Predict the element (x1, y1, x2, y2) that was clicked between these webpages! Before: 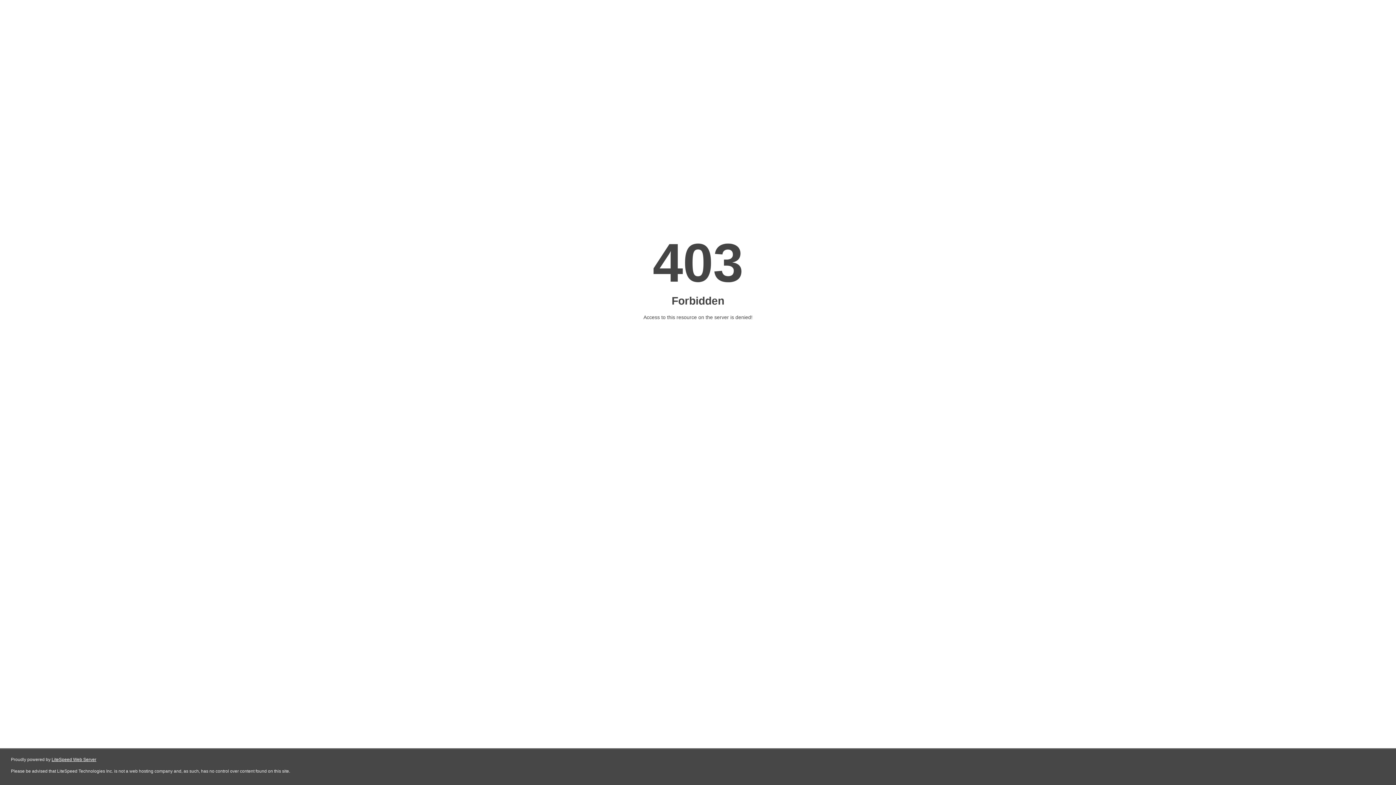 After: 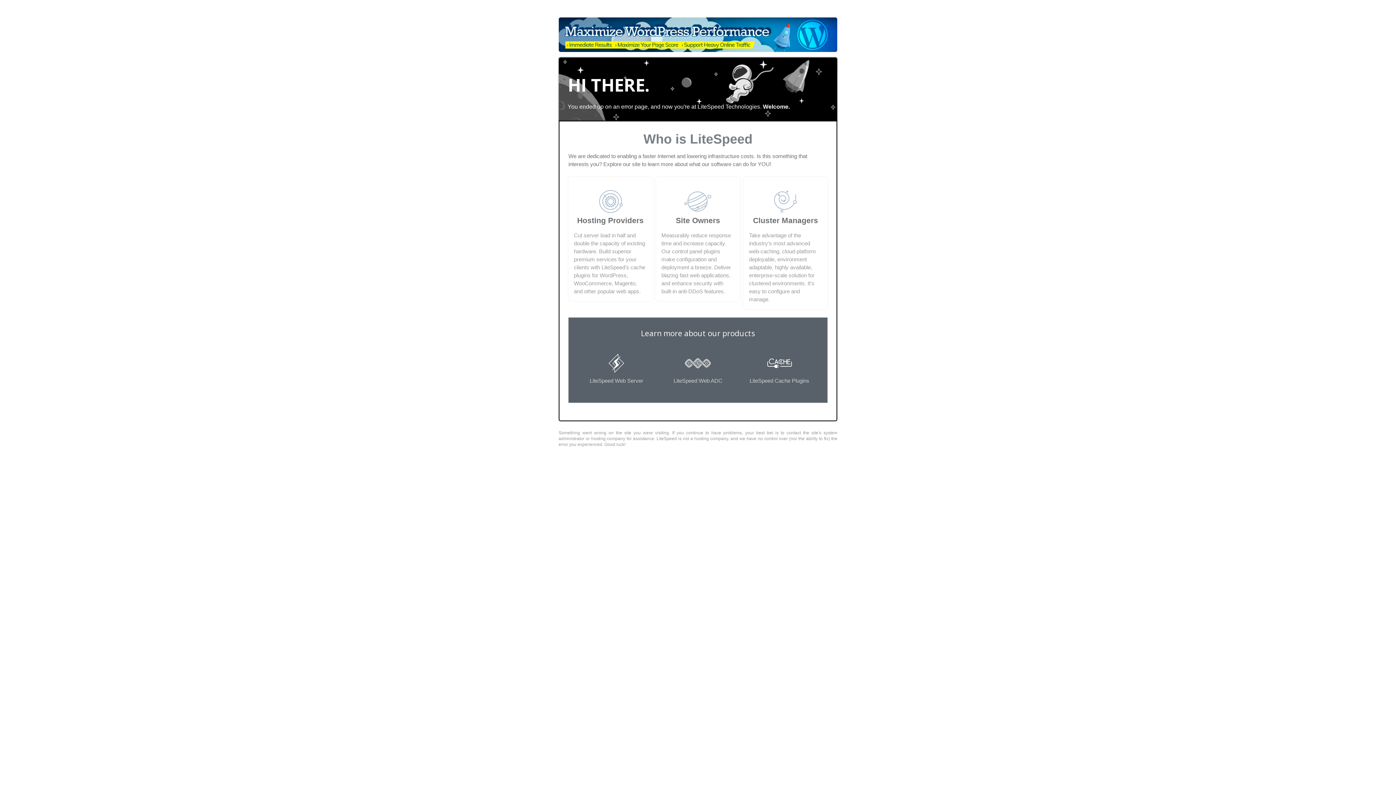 Action: bbox: (51, 757, 96, 762) label: LiteSpeed Web Server